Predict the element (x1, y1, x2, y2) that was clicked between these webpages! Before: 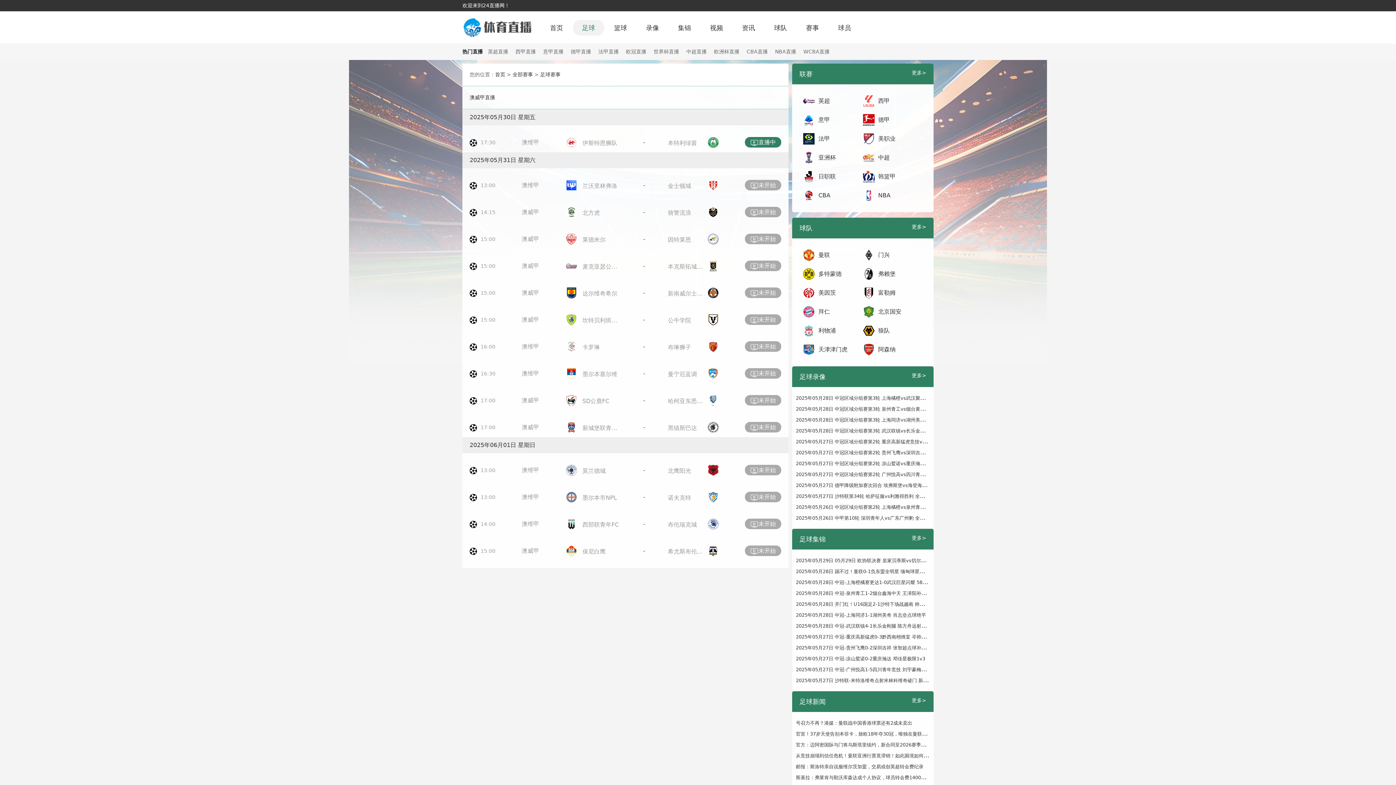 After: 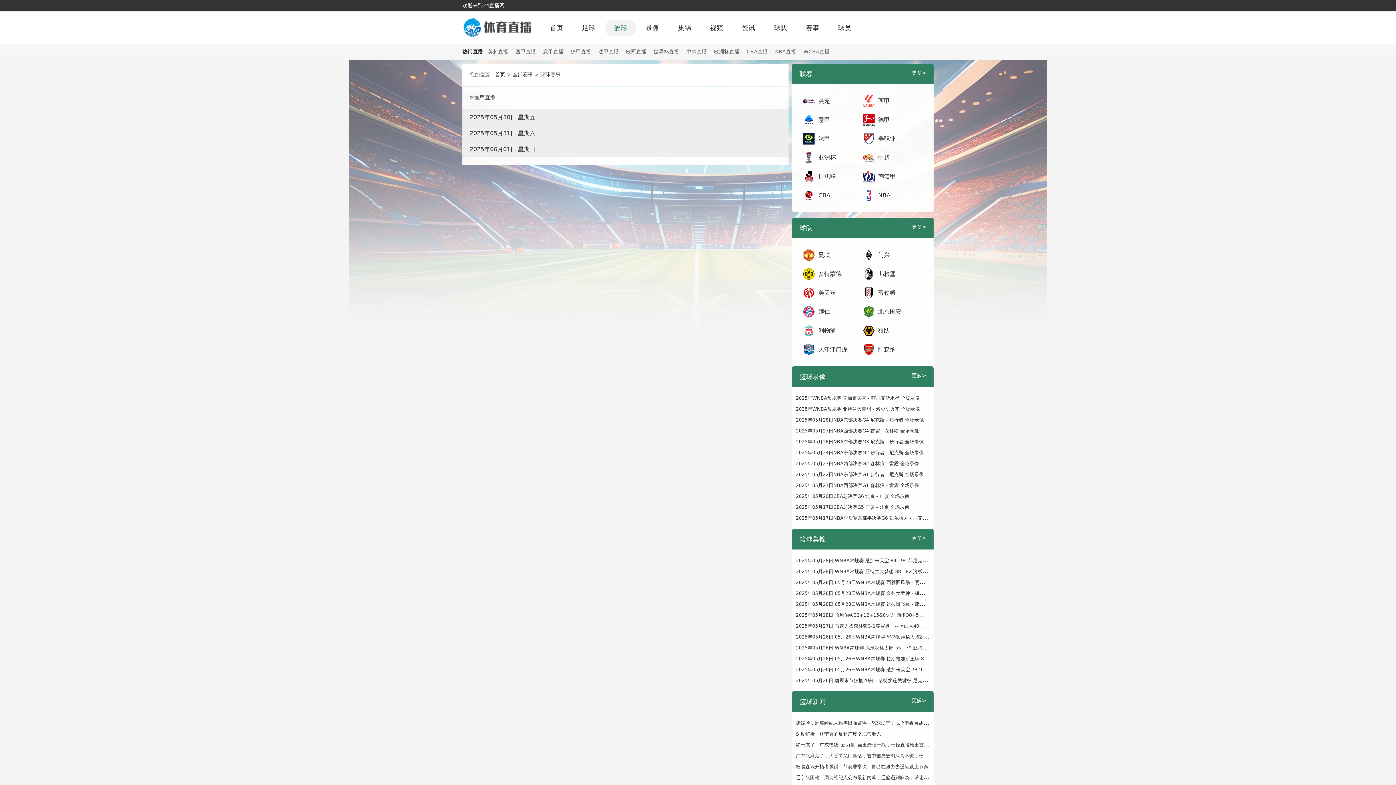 Action: label: 韩篮甲 bbox: (878, 172, 895, 181)